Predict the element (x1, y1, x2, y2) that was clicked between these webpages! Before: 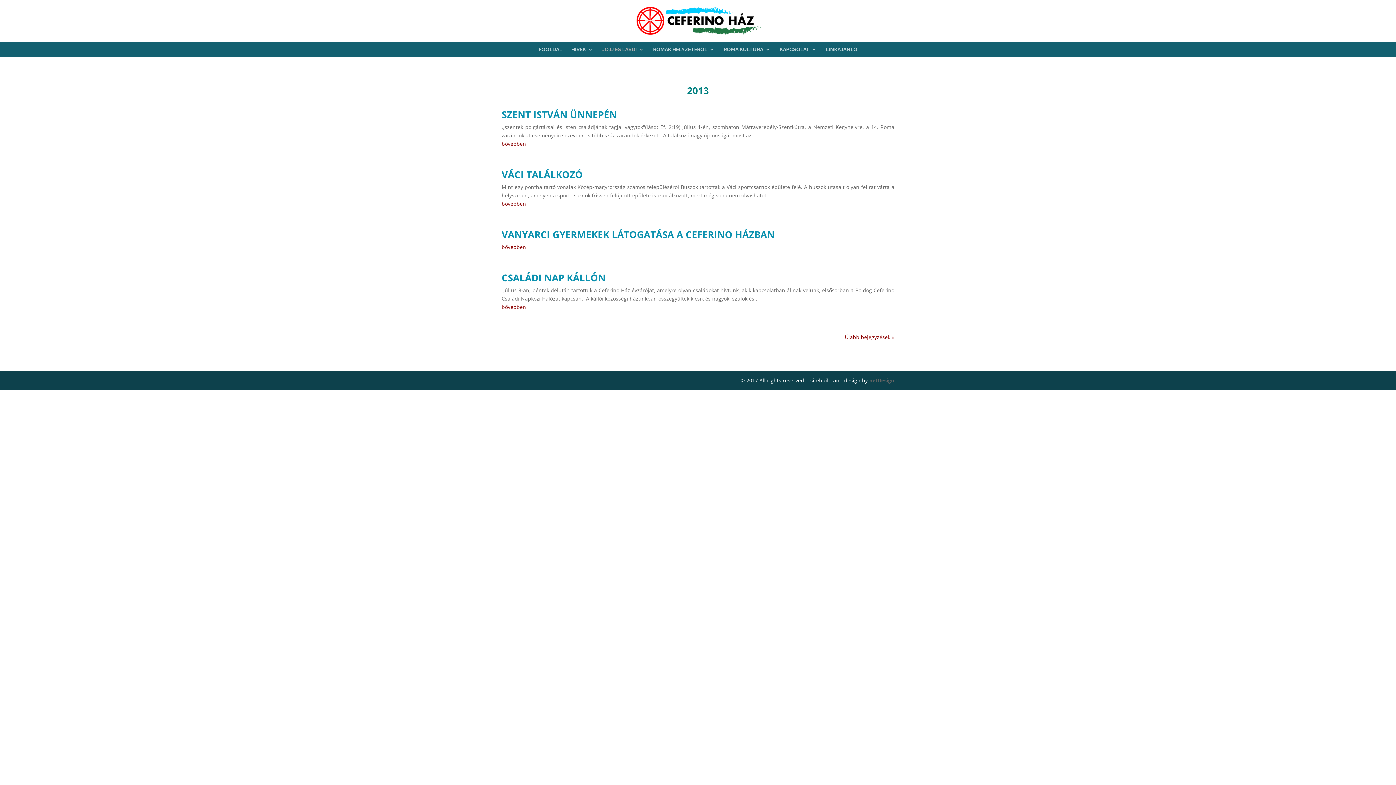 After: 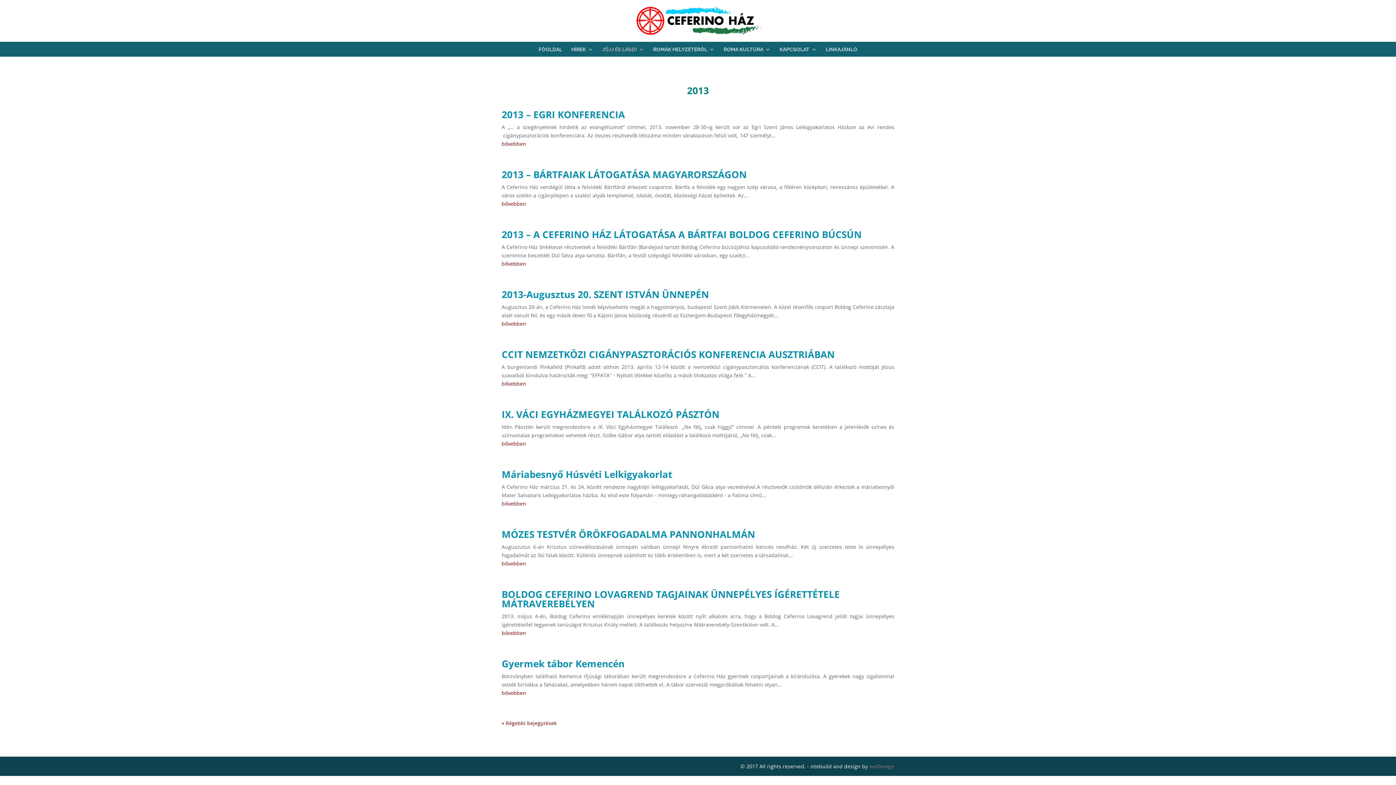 Action: label: Újabb bejegyzések » bbox: (845, 333, 894, 340)